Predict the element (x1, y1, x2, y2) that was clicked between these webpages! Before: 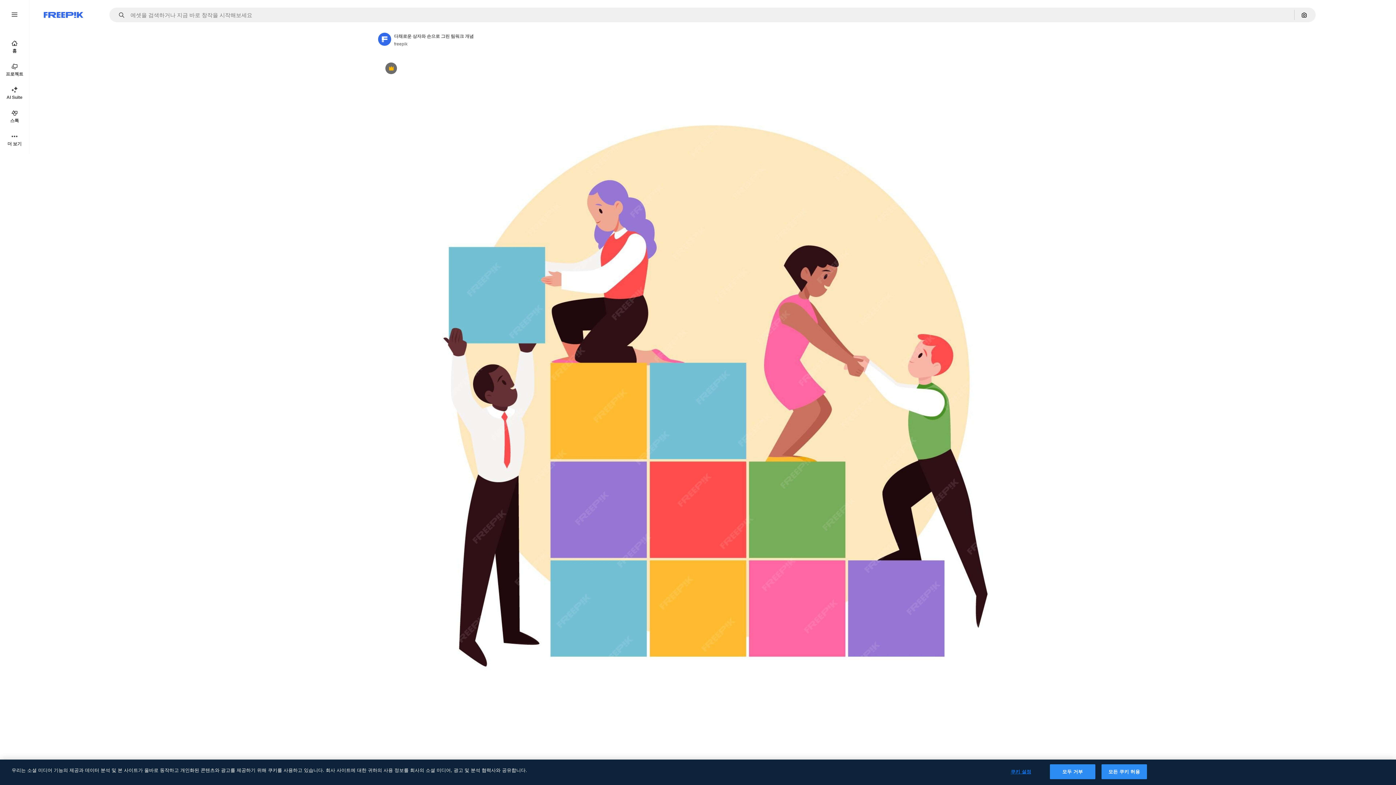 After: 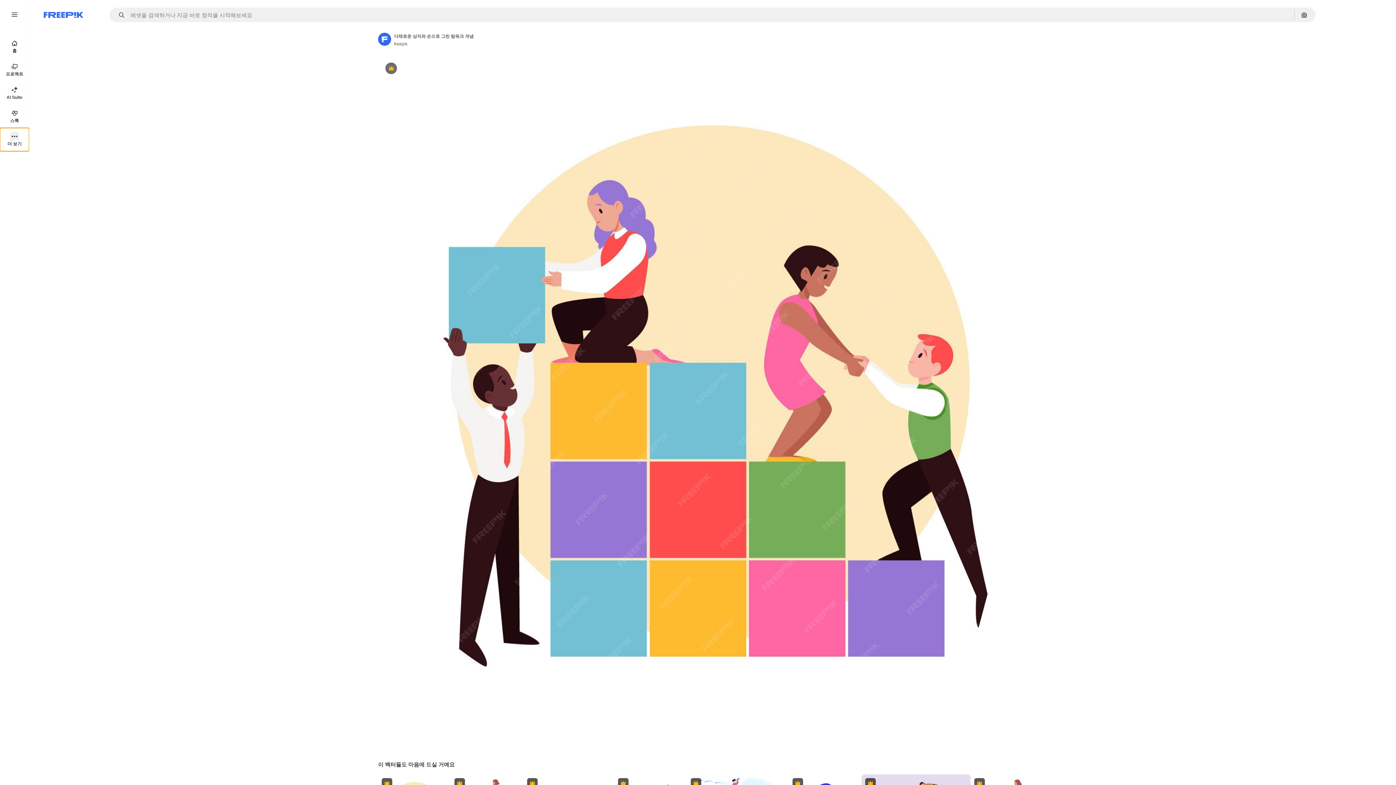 Action: label: 더 보기 bbox: (0, 128, 29, 151)